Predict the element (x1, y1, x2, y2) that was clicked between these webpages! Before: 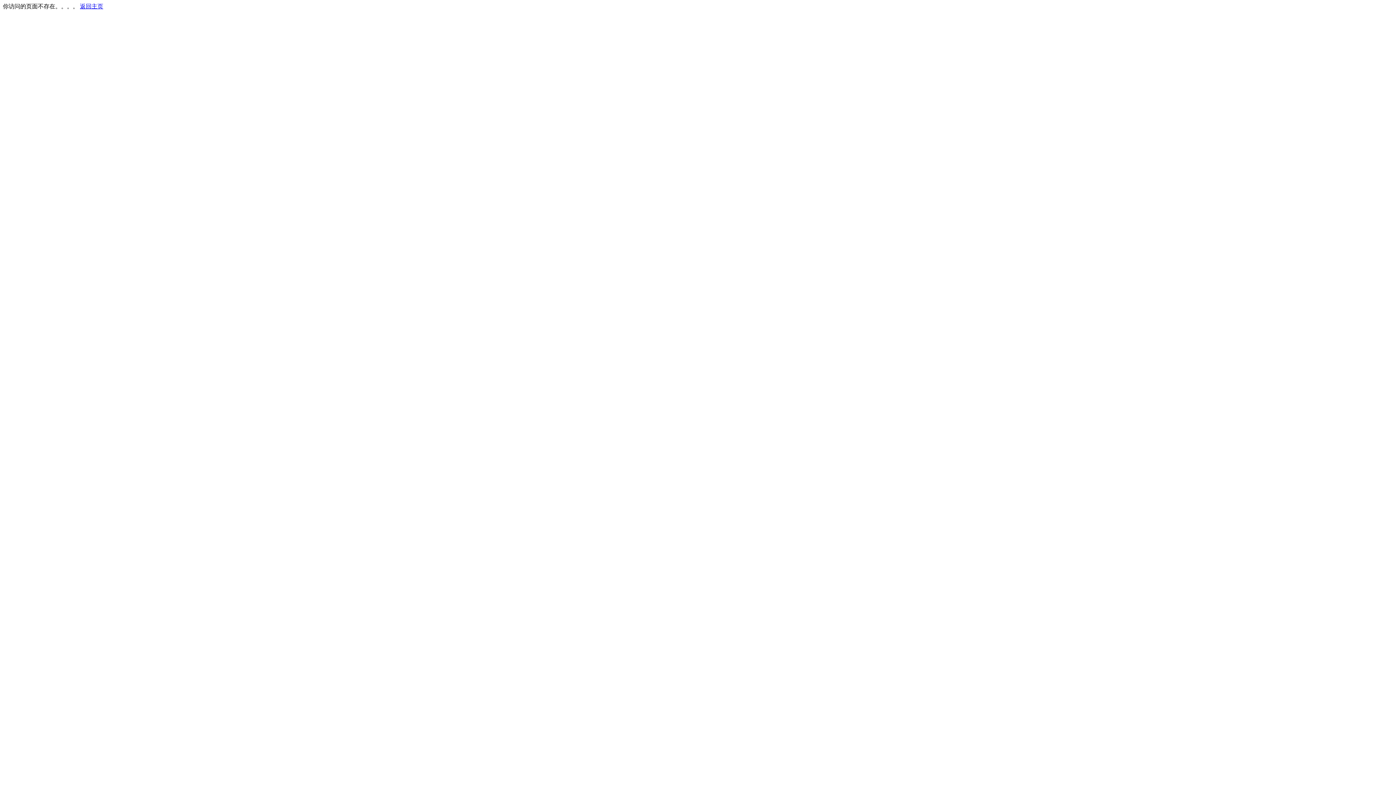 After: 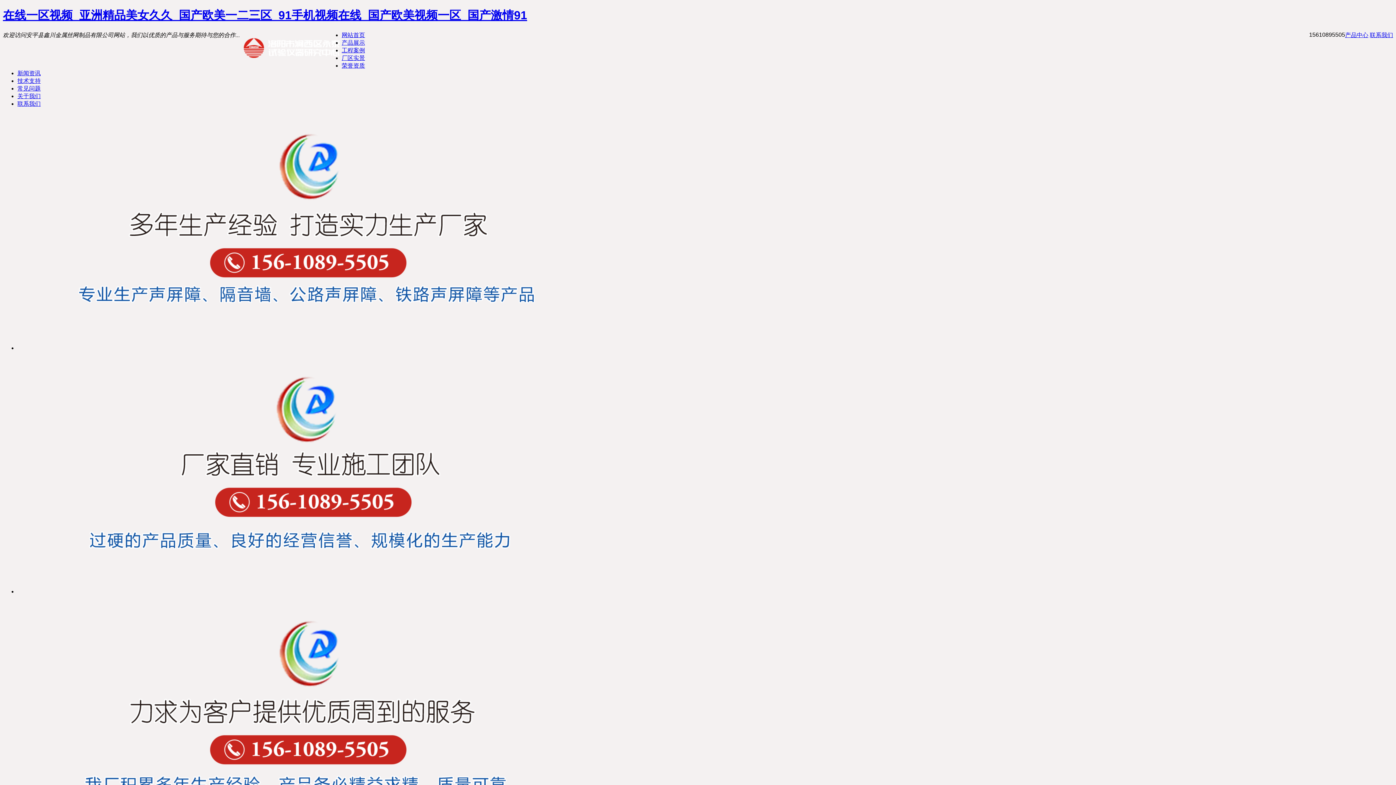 Action: bbox: (80, 3, 103, 9) label: 返回主页